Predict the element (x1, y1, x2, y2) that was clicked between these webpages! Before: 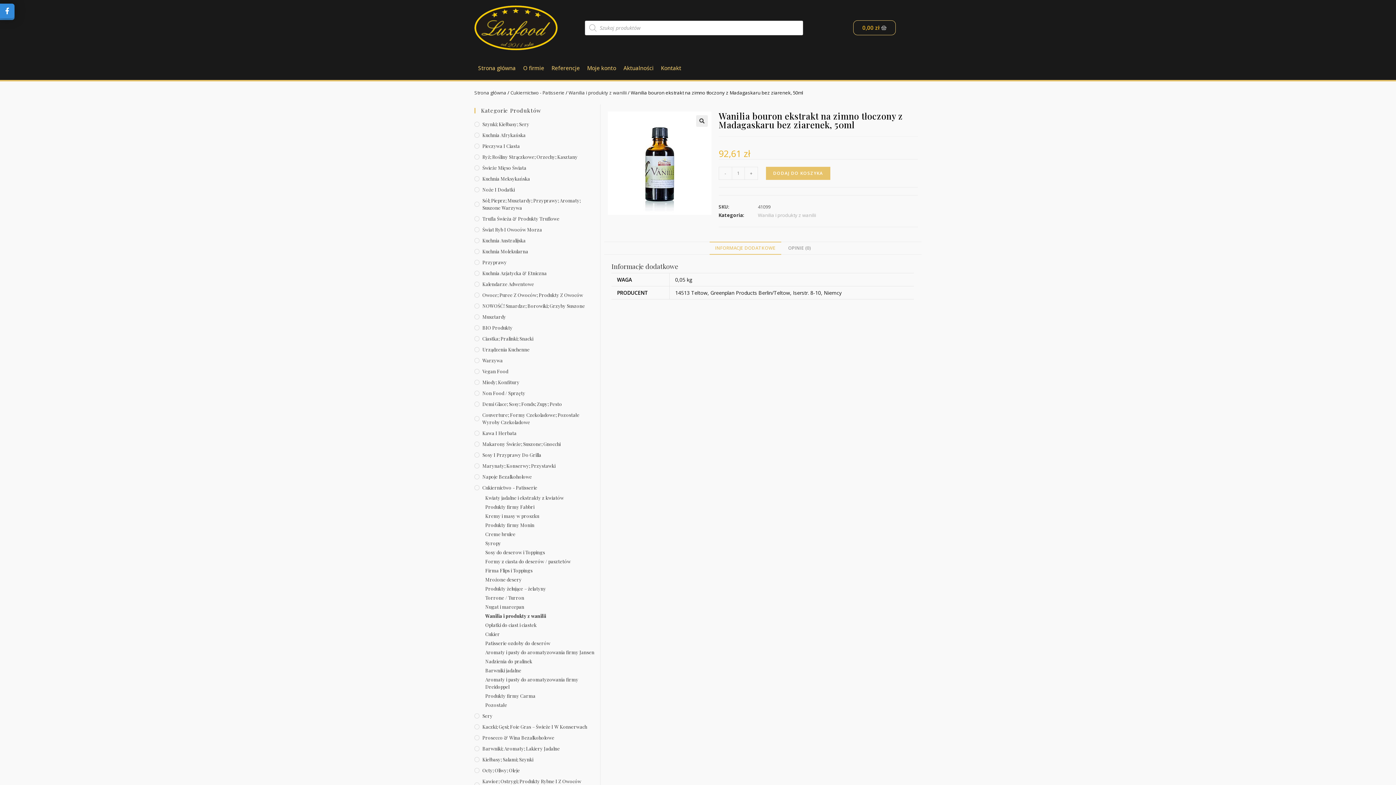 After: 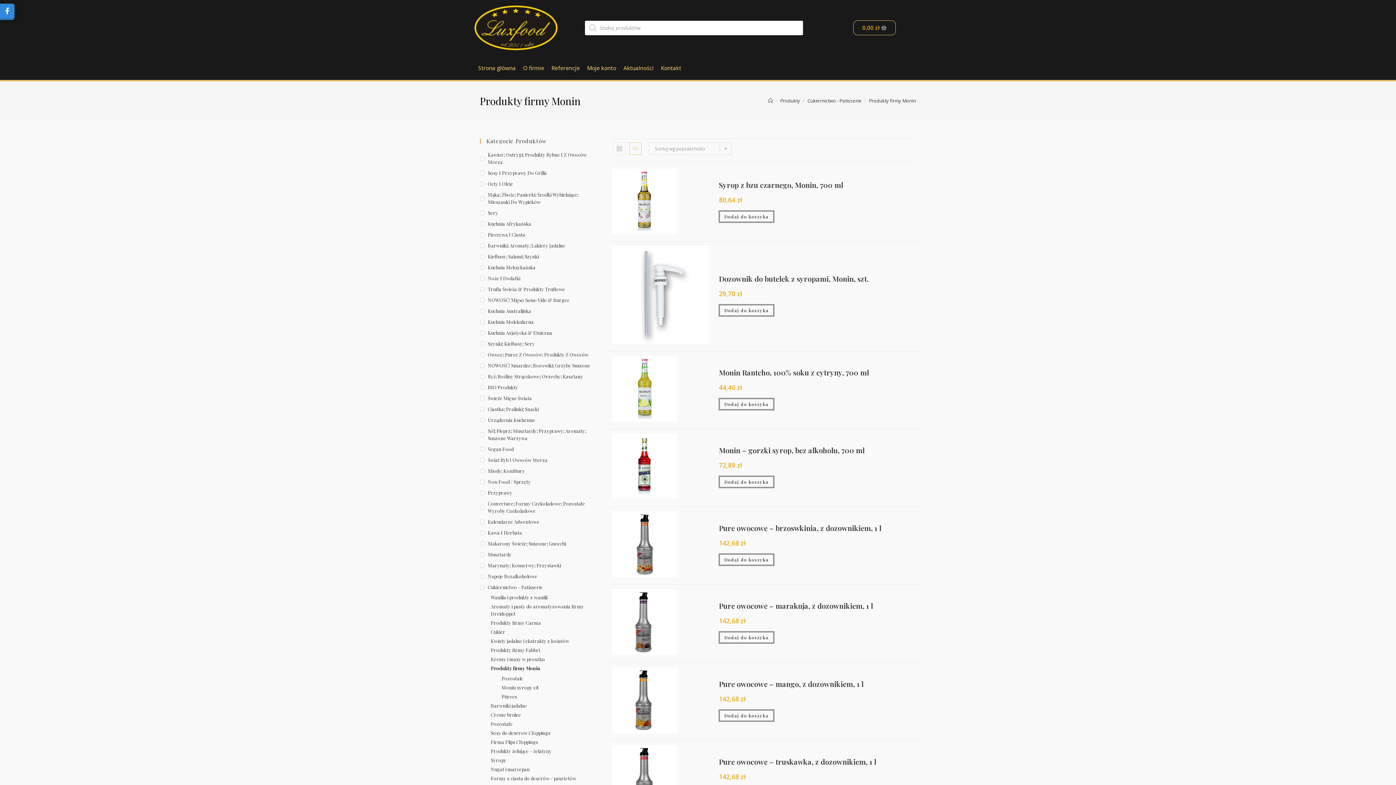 Action: label: Produkty firmy Monin bbox: (485, 521, 596, 528)